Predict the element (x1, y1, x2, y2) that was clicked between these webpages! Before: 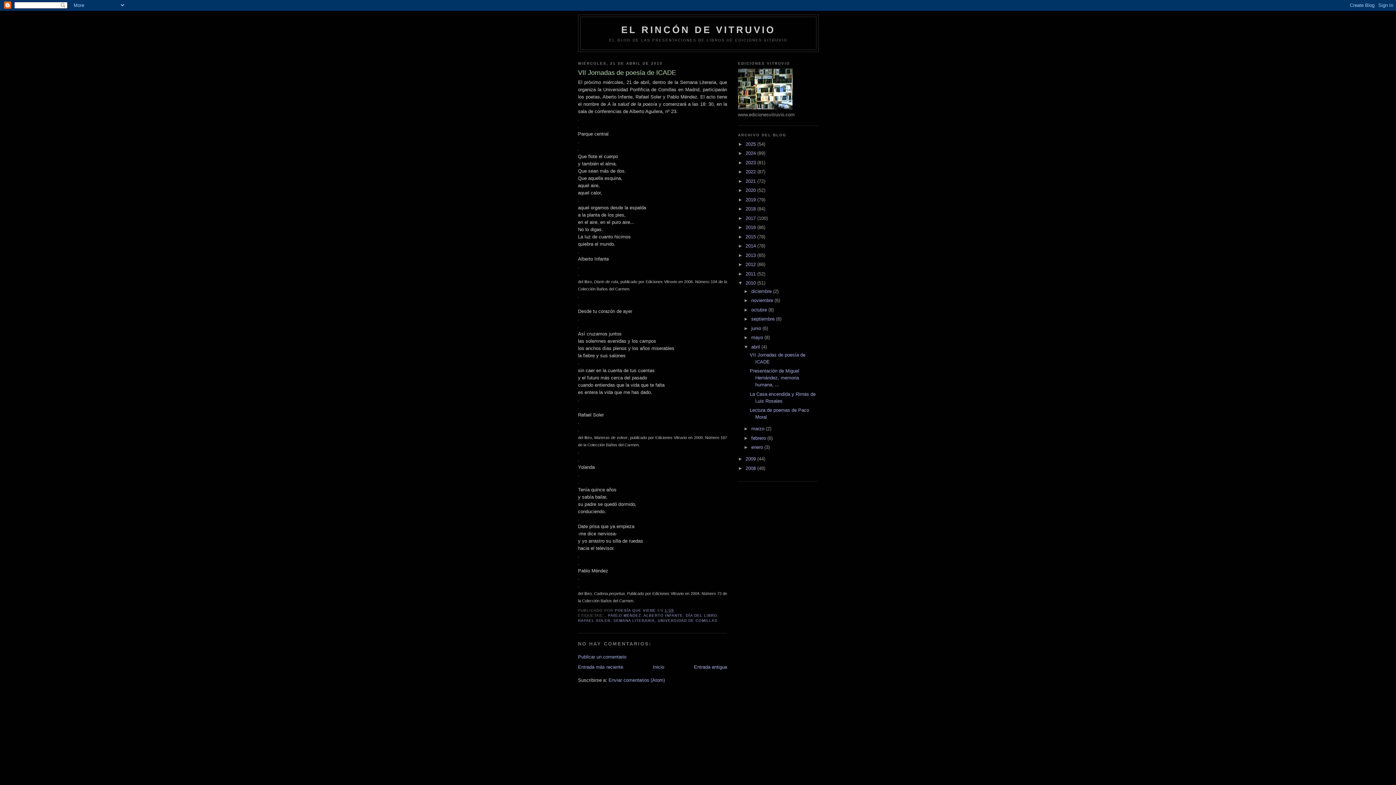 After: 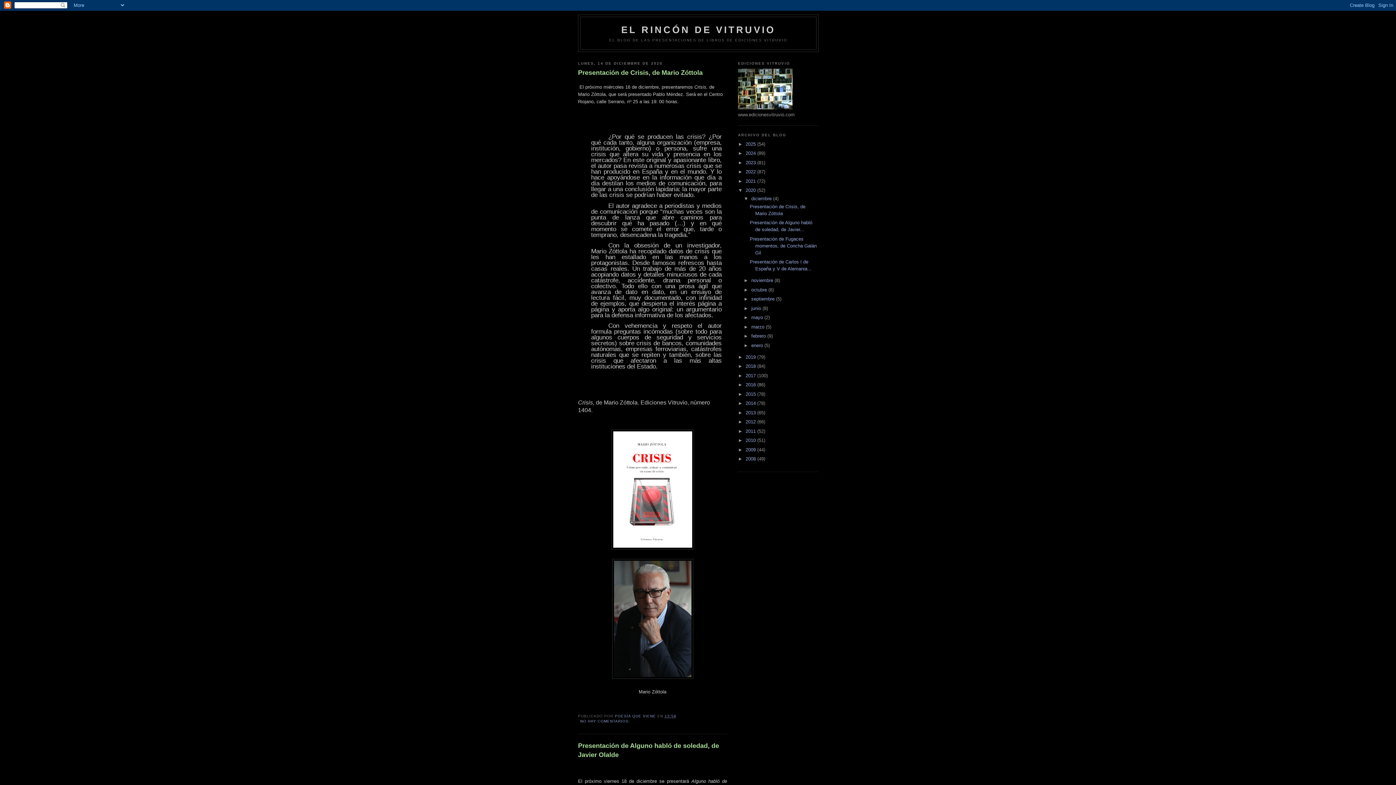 Action: label: 2020  bbox: (745, 187, 757, 193)